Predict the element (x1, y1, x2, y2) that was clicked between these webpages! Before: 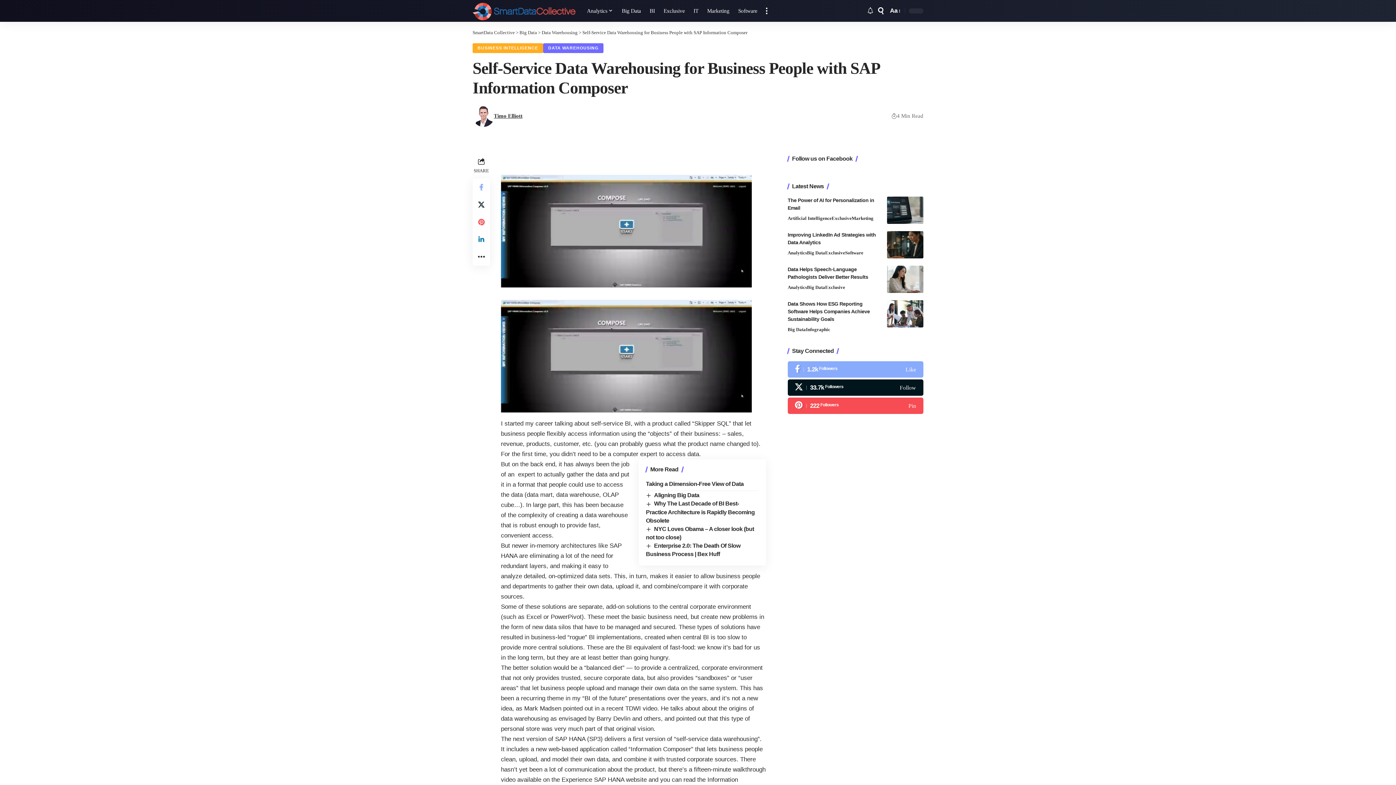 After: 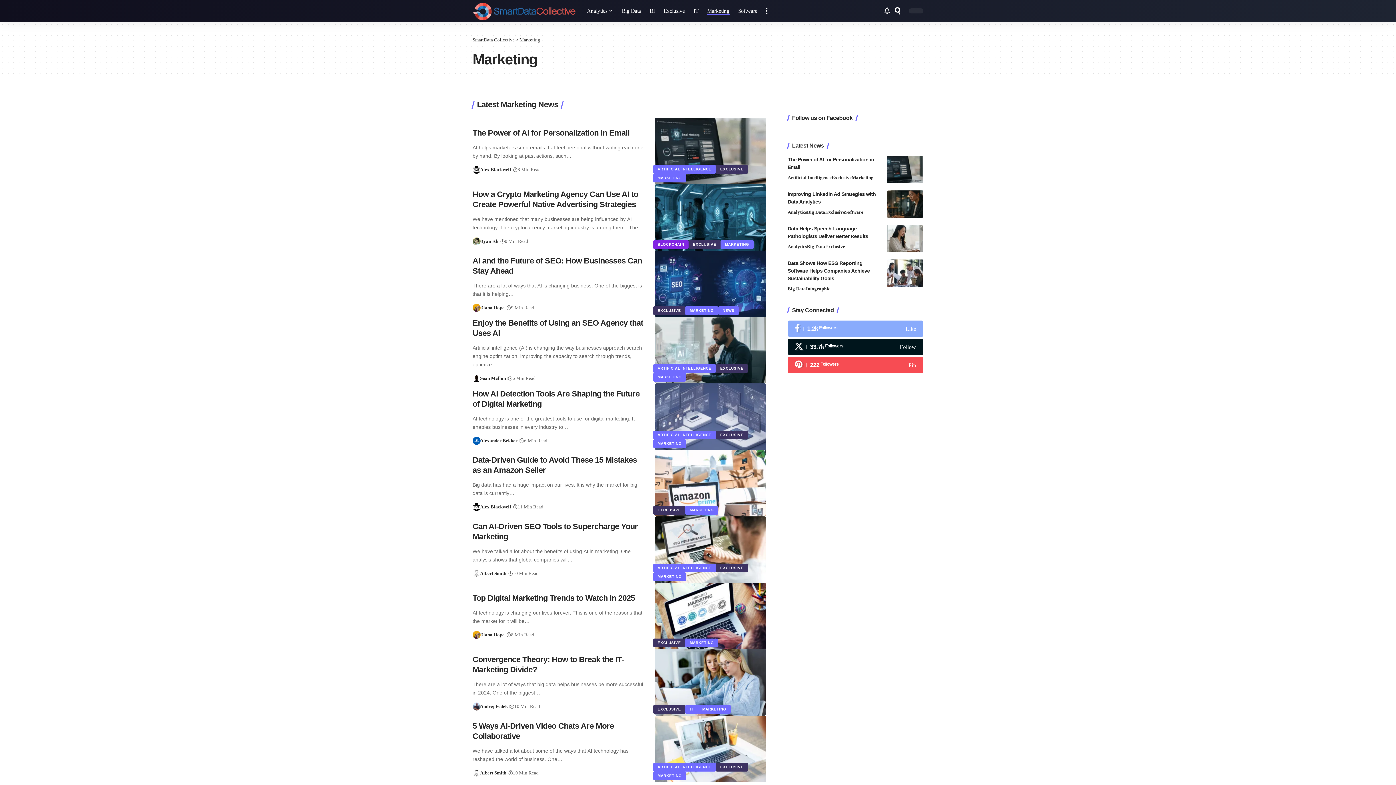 Action: bbox: (703, 0, 734, 21) label: Marketing